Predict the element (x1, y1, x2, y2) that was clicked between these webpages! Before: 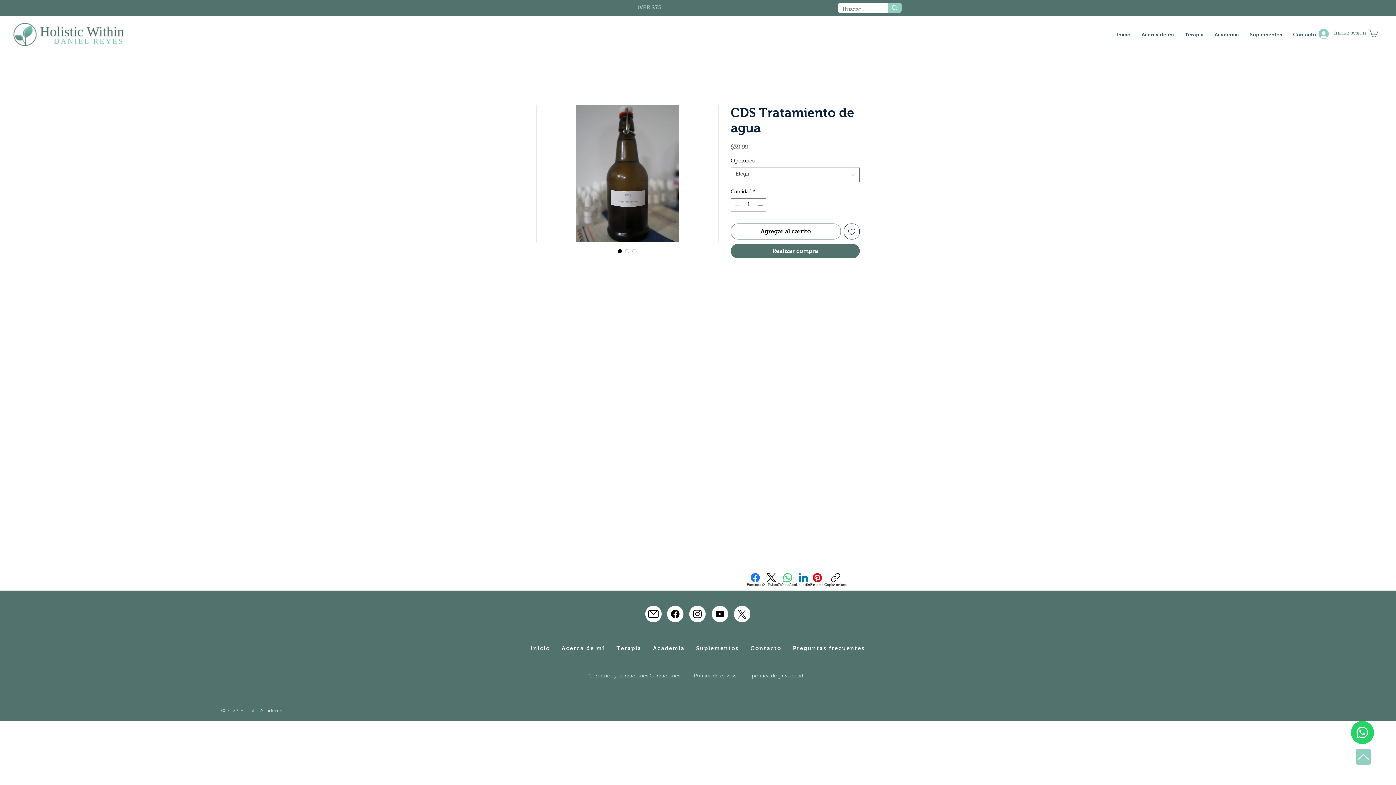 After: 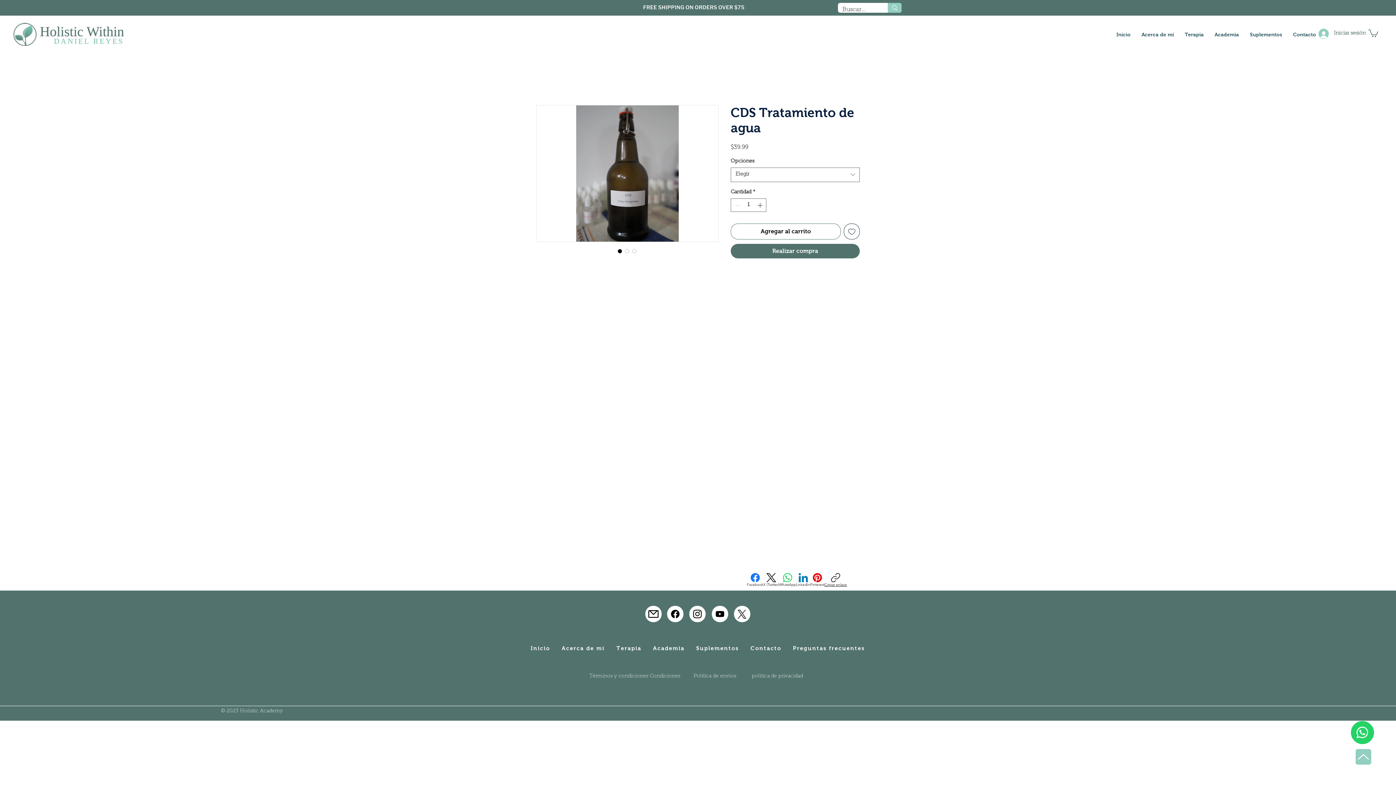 Action: bbox: (824, 573, 847, 587) label: Copiar enlace